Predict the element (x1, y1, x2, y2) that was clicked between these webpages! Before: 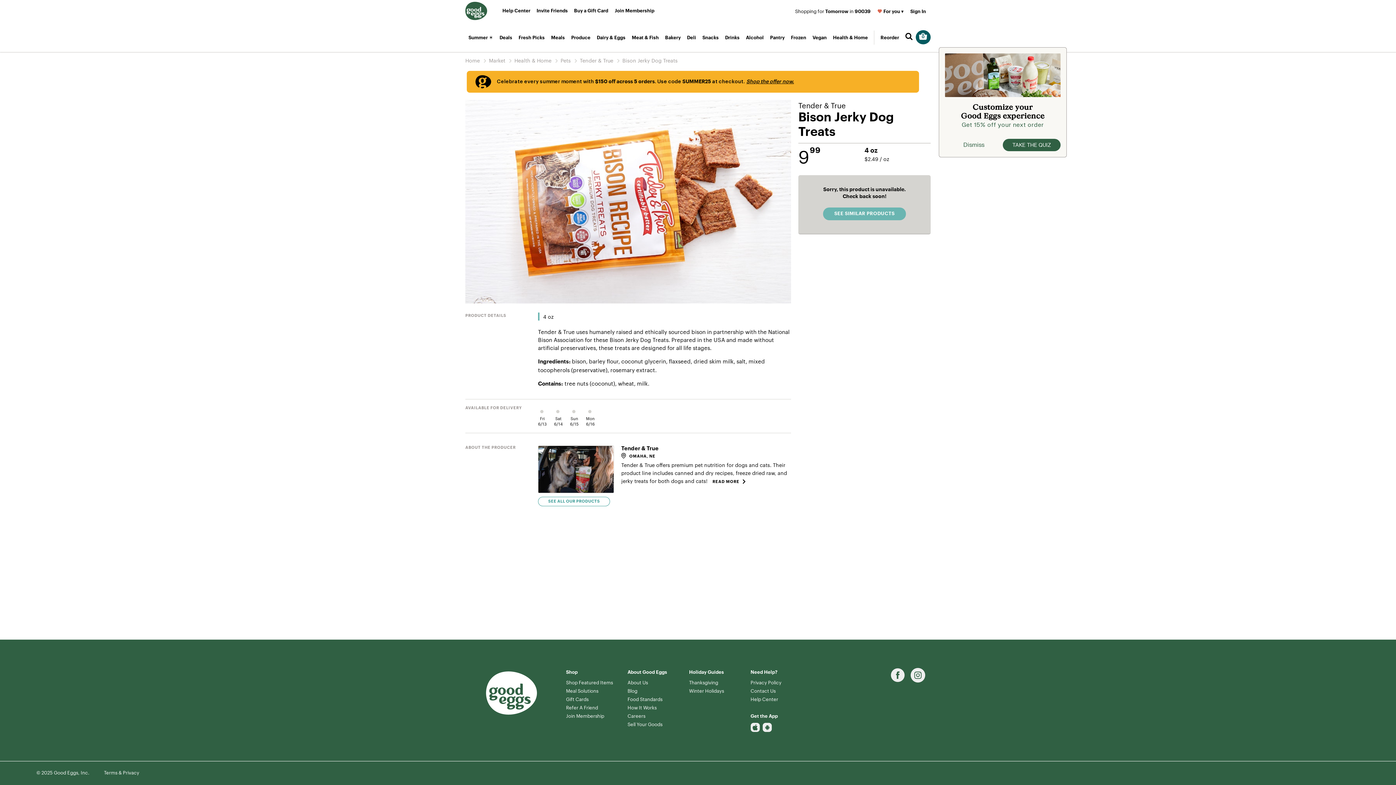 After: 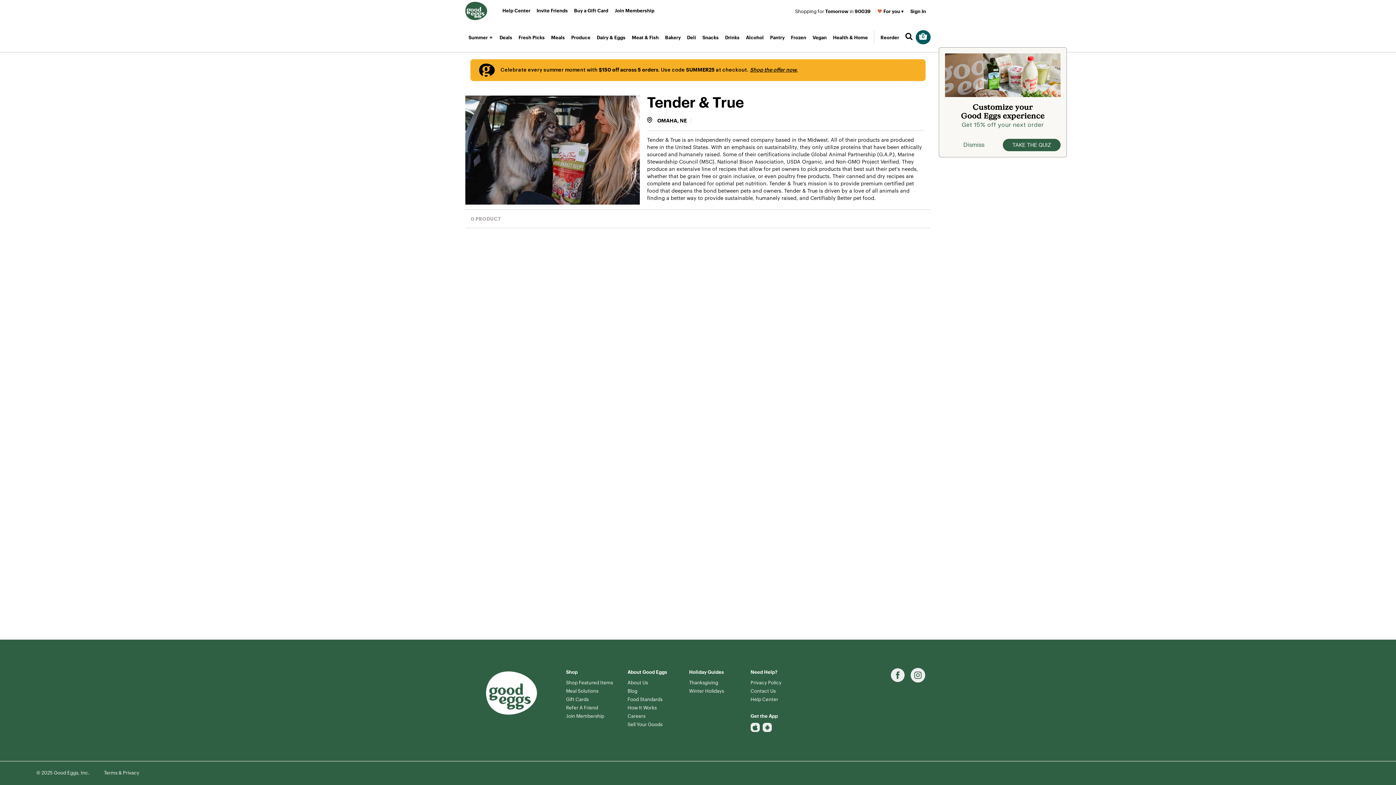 Action: bbox: (621, 445, 791, 452) label: Tender & True